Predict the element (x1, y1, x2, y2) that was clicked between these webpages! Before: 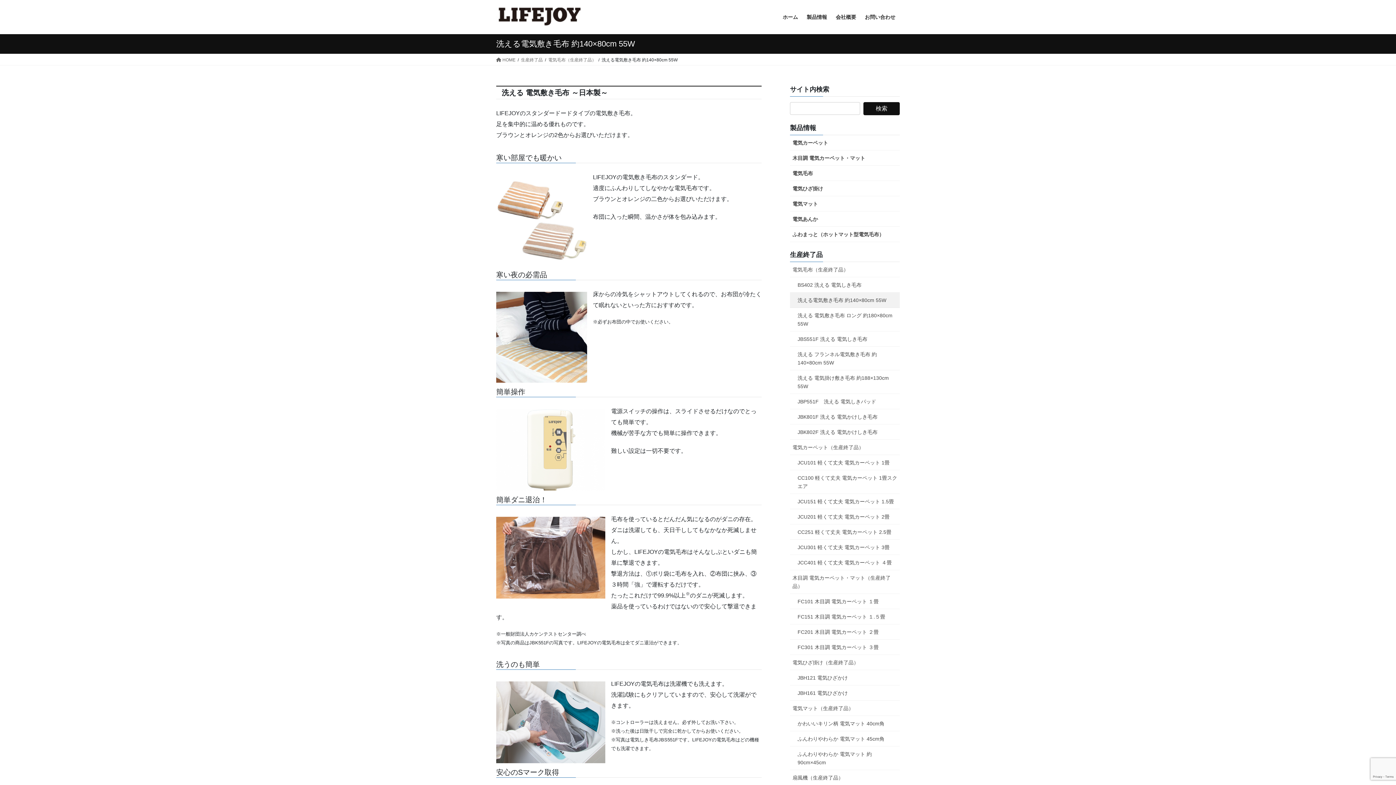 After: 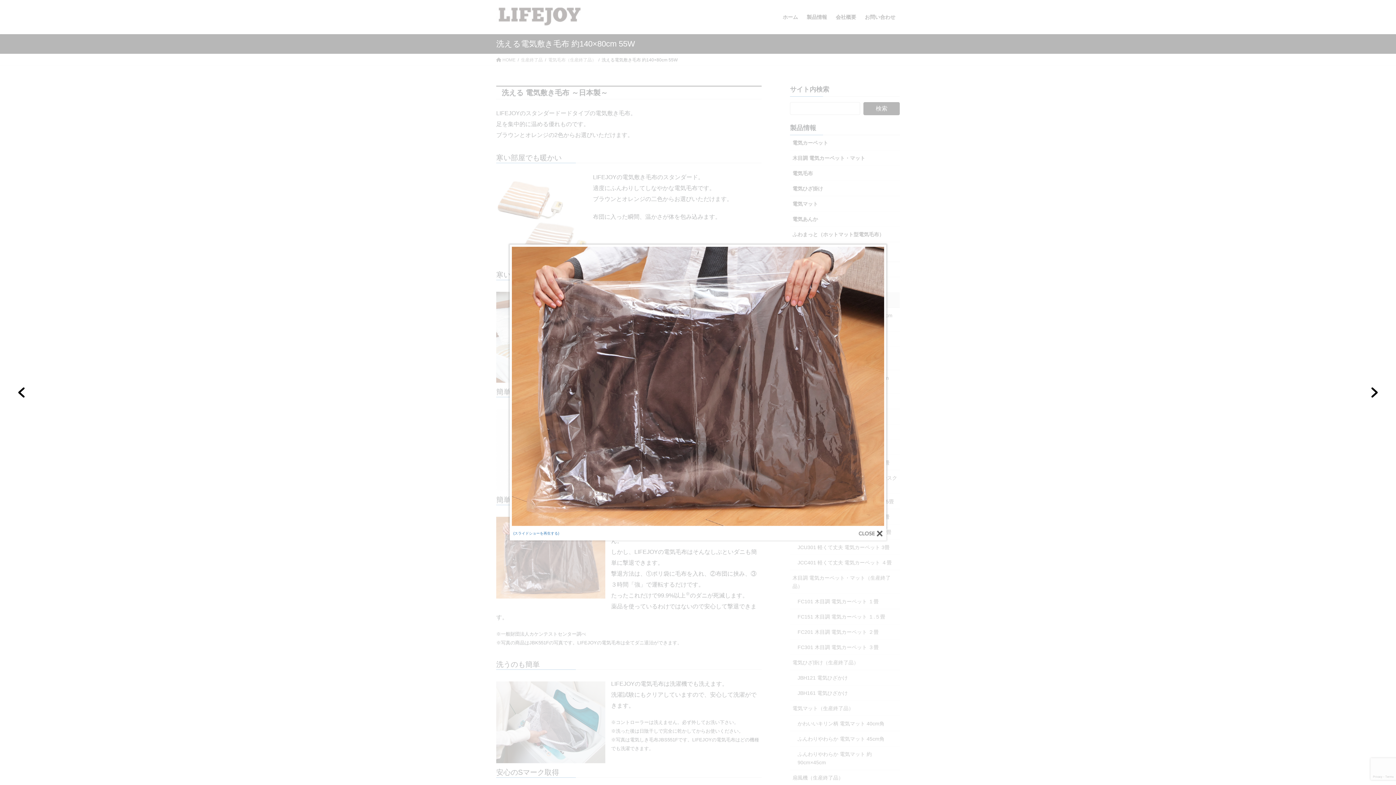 Action: bbox: (496, 517, 605, 598)